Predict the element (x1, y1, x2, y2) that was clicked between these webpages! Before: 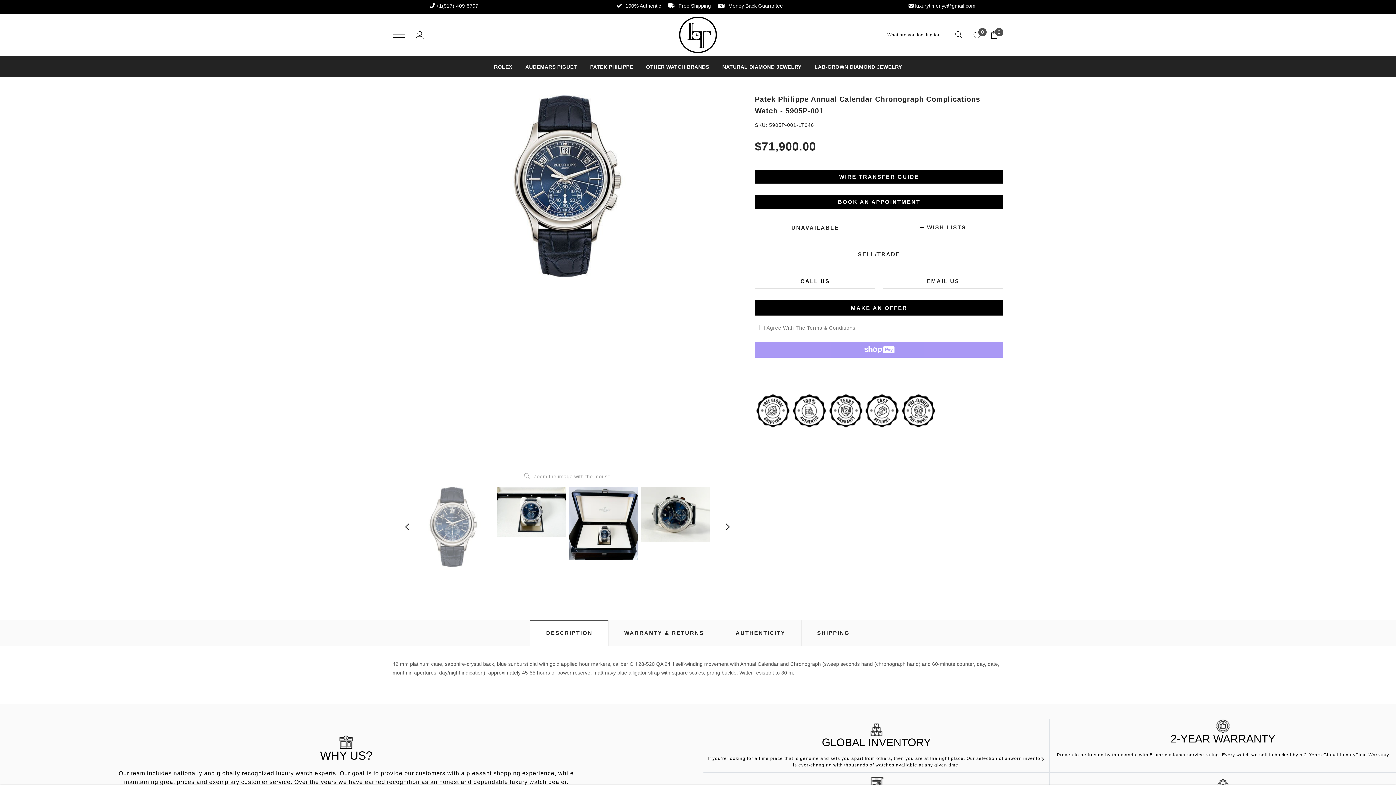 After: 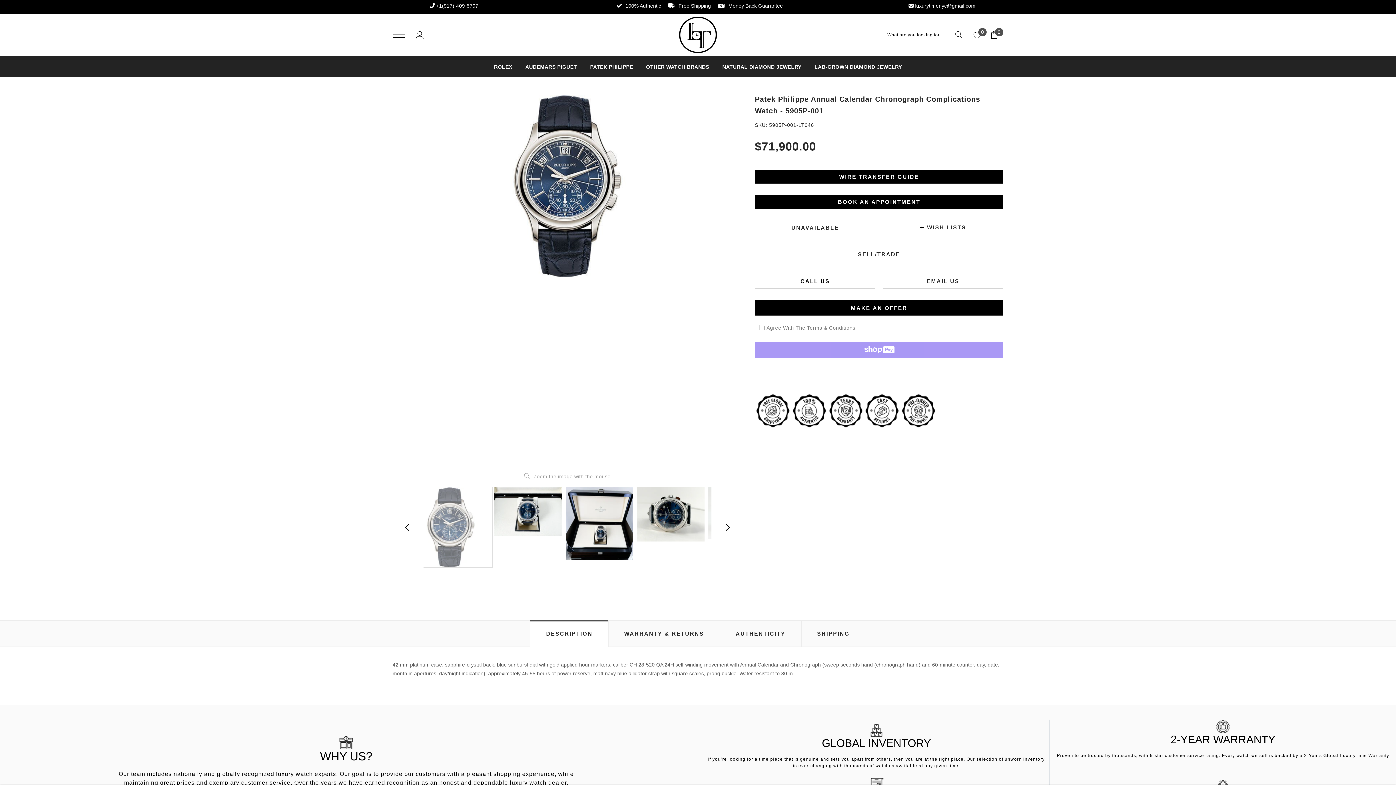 Action: bbox: (425, 487, 493, 567) label: link